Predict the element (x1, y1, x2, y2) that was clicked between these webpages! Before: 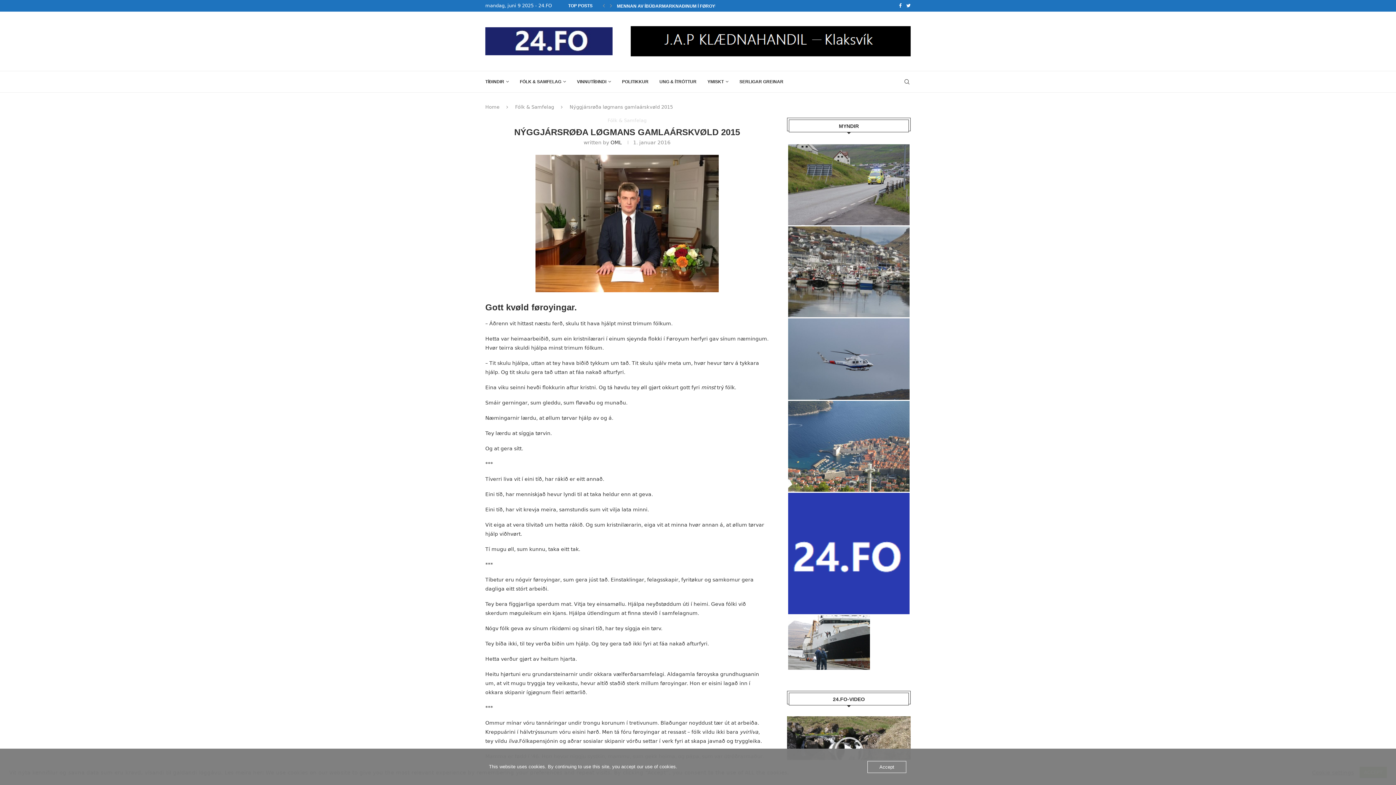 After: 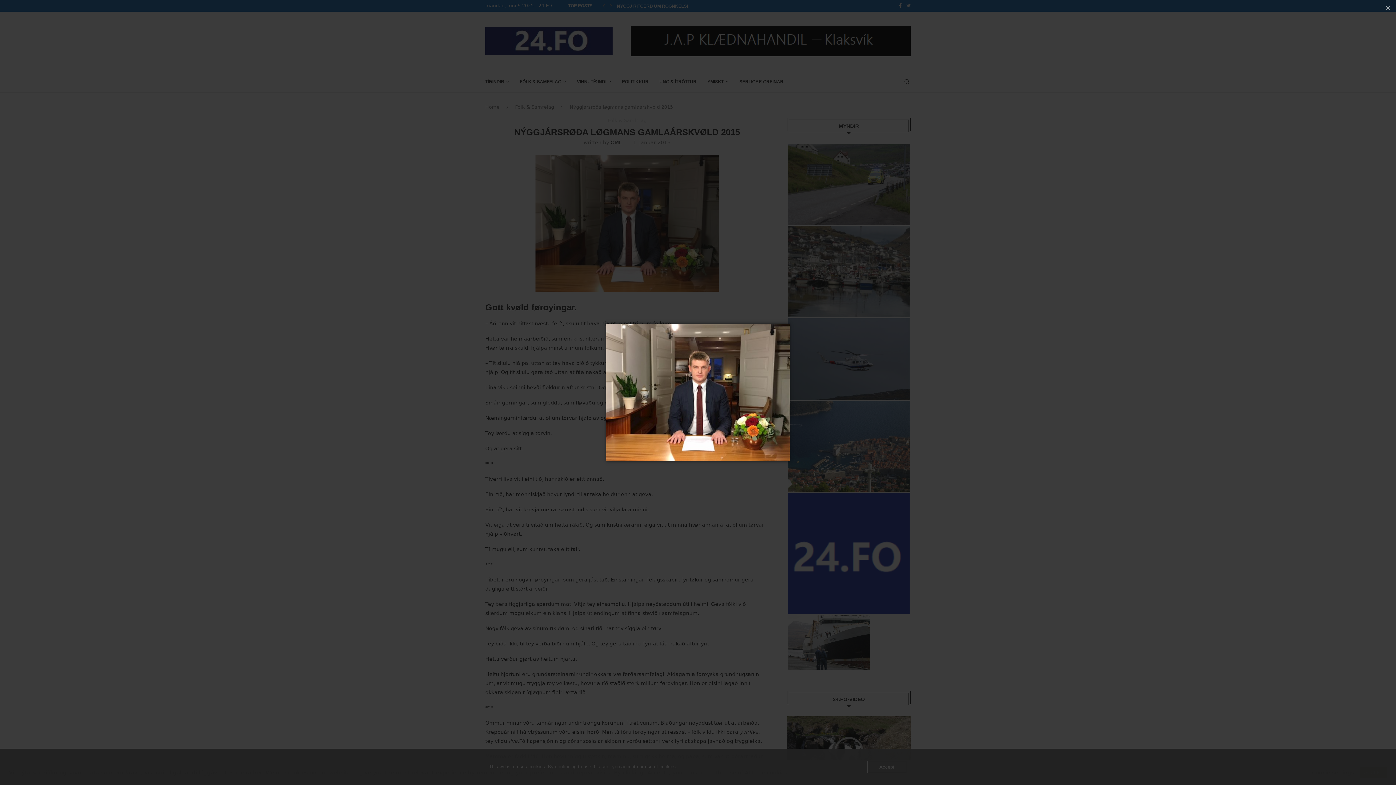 Action: bbox: (535, 154, 718, 160)